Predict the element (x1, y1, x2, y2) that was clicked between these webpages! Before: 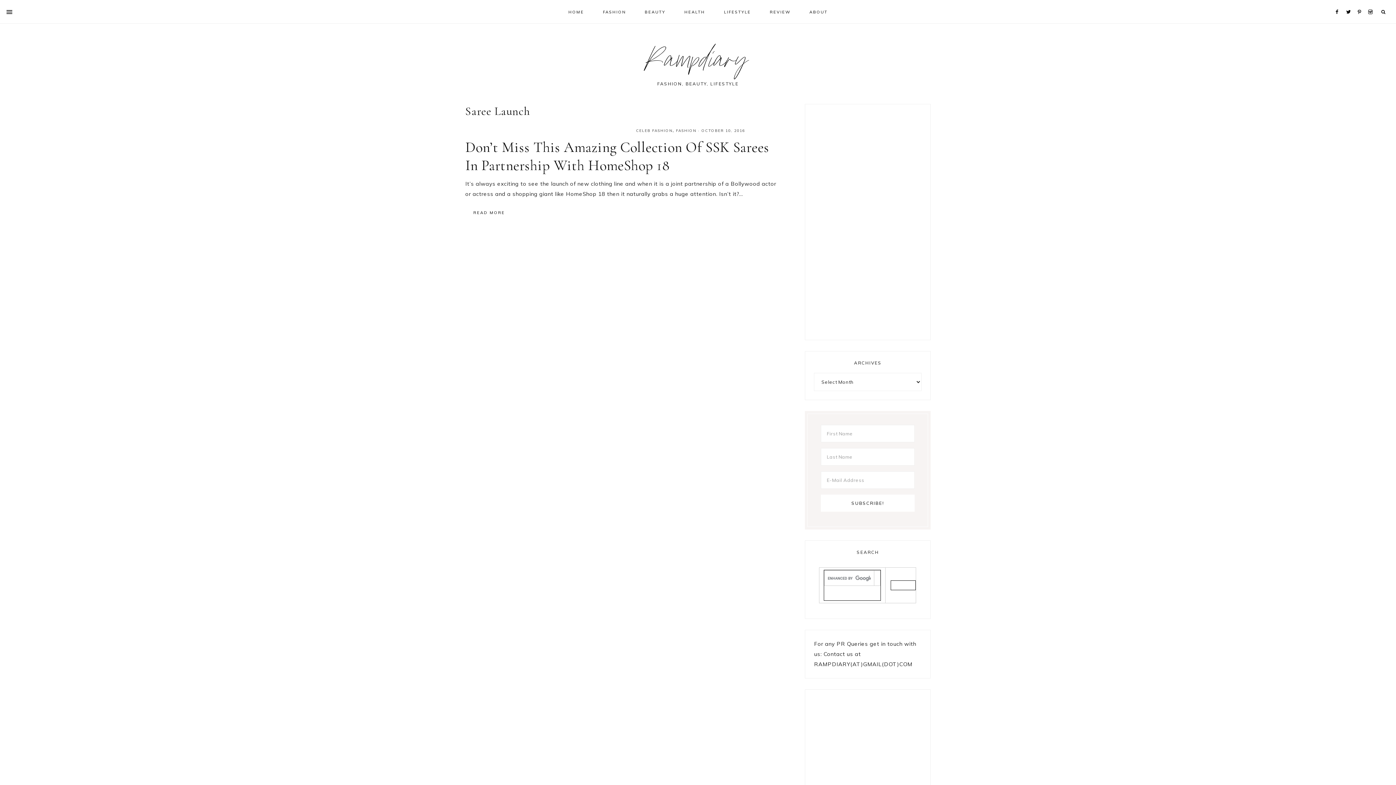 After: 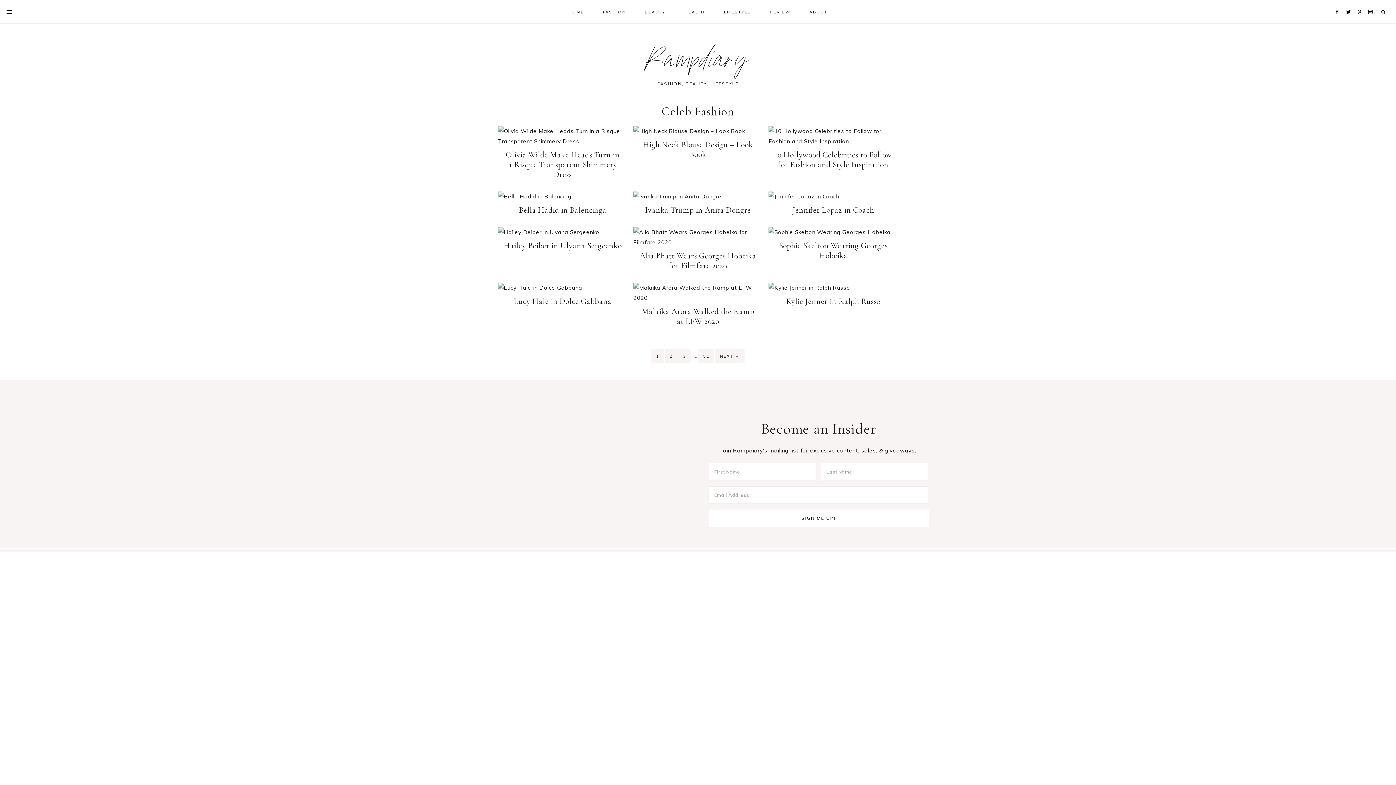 Action: bbox: (636, 128, 672, 133) label: CELEB FASHION